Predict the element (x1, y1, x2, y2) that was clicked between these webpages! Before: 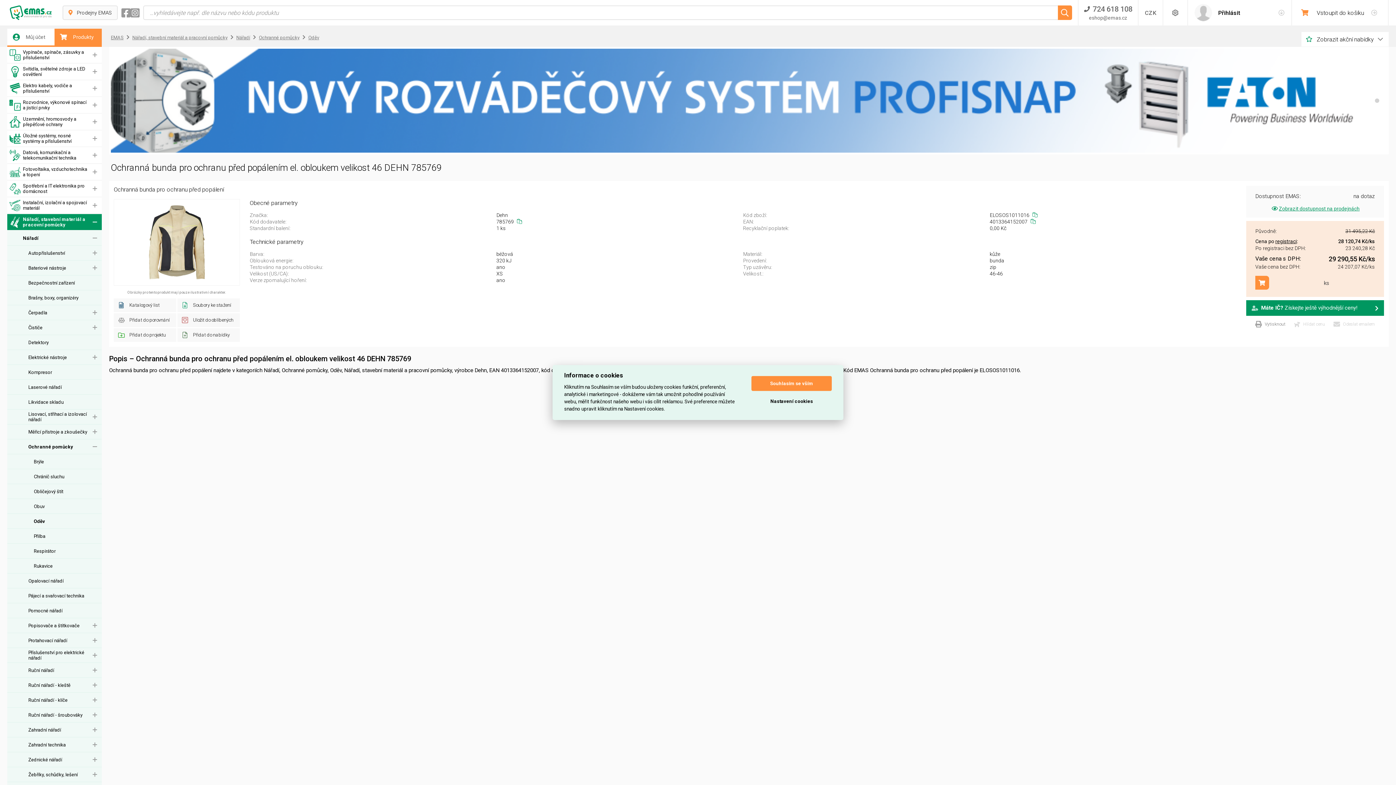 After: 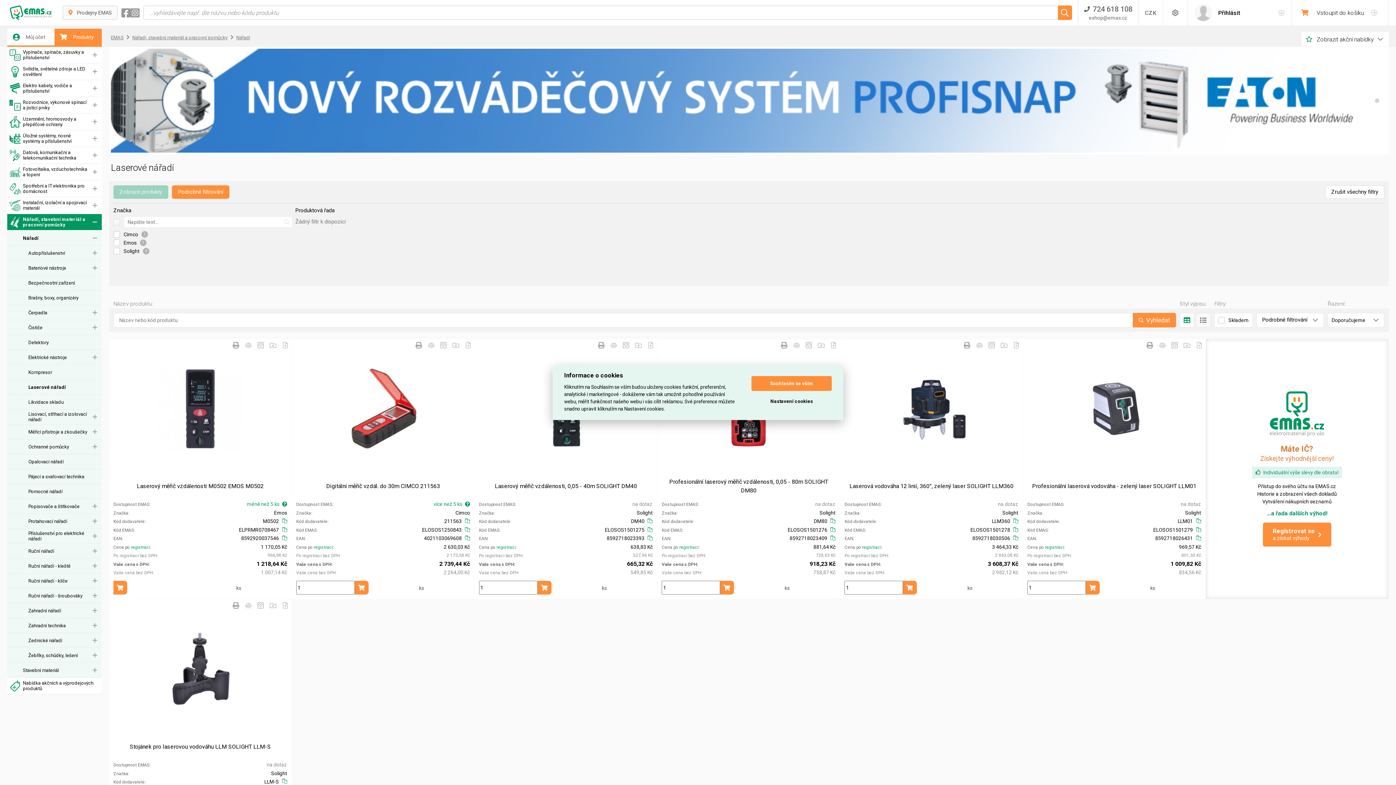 Action: bbox: (7, 380, 101, 394) label: Laserové nářadí